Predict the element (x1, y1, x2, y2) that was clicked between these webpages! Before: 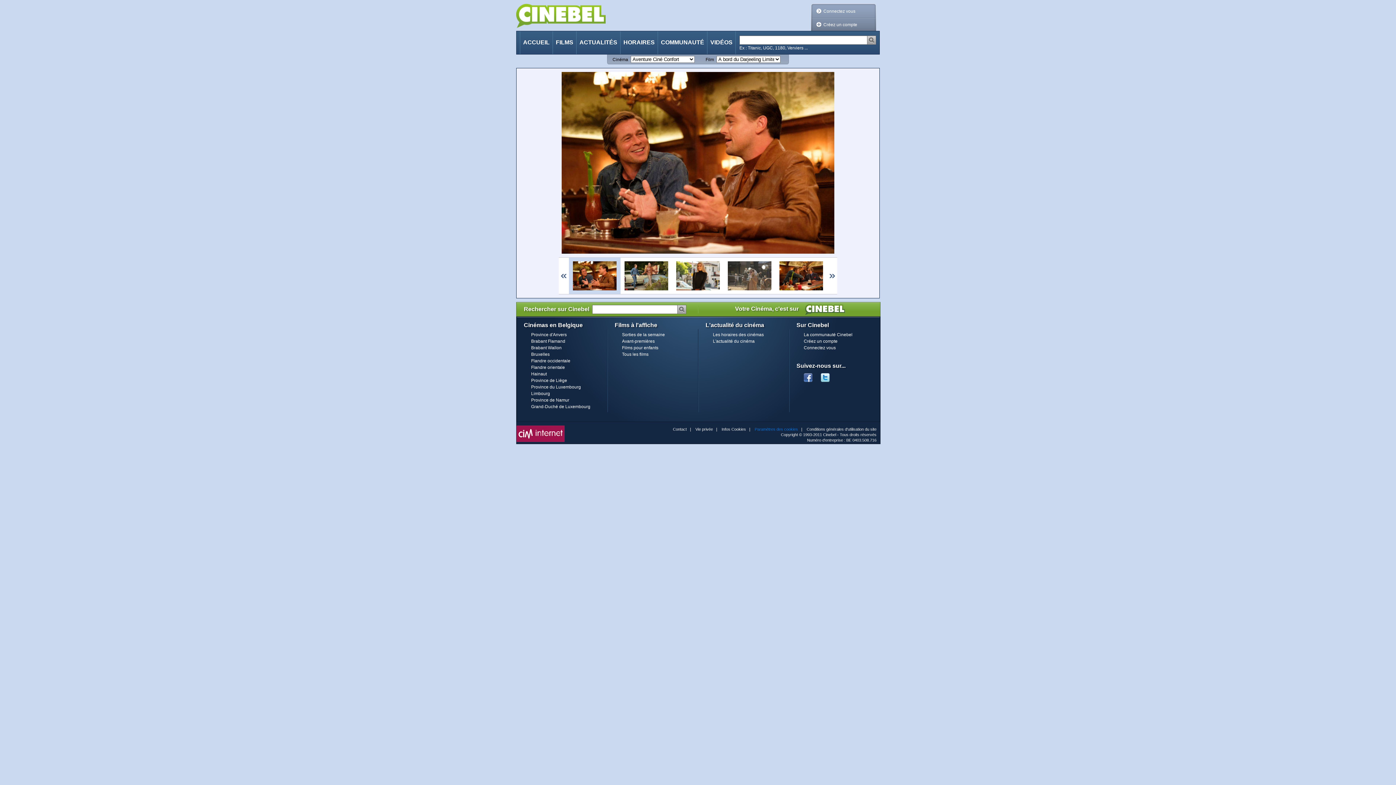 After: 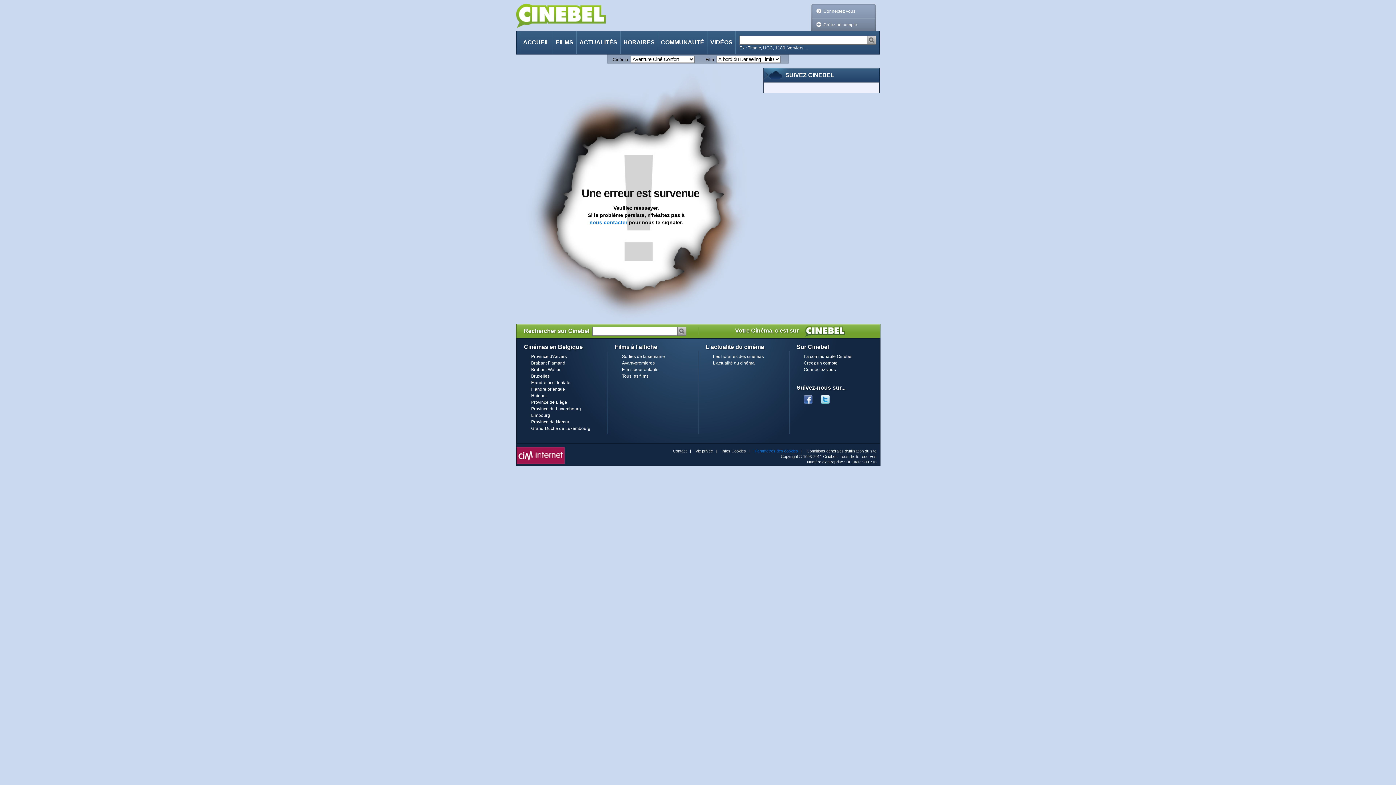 Action: label: Grand-Duché de Luxembourg bbox: (531, 404, 590, 409)